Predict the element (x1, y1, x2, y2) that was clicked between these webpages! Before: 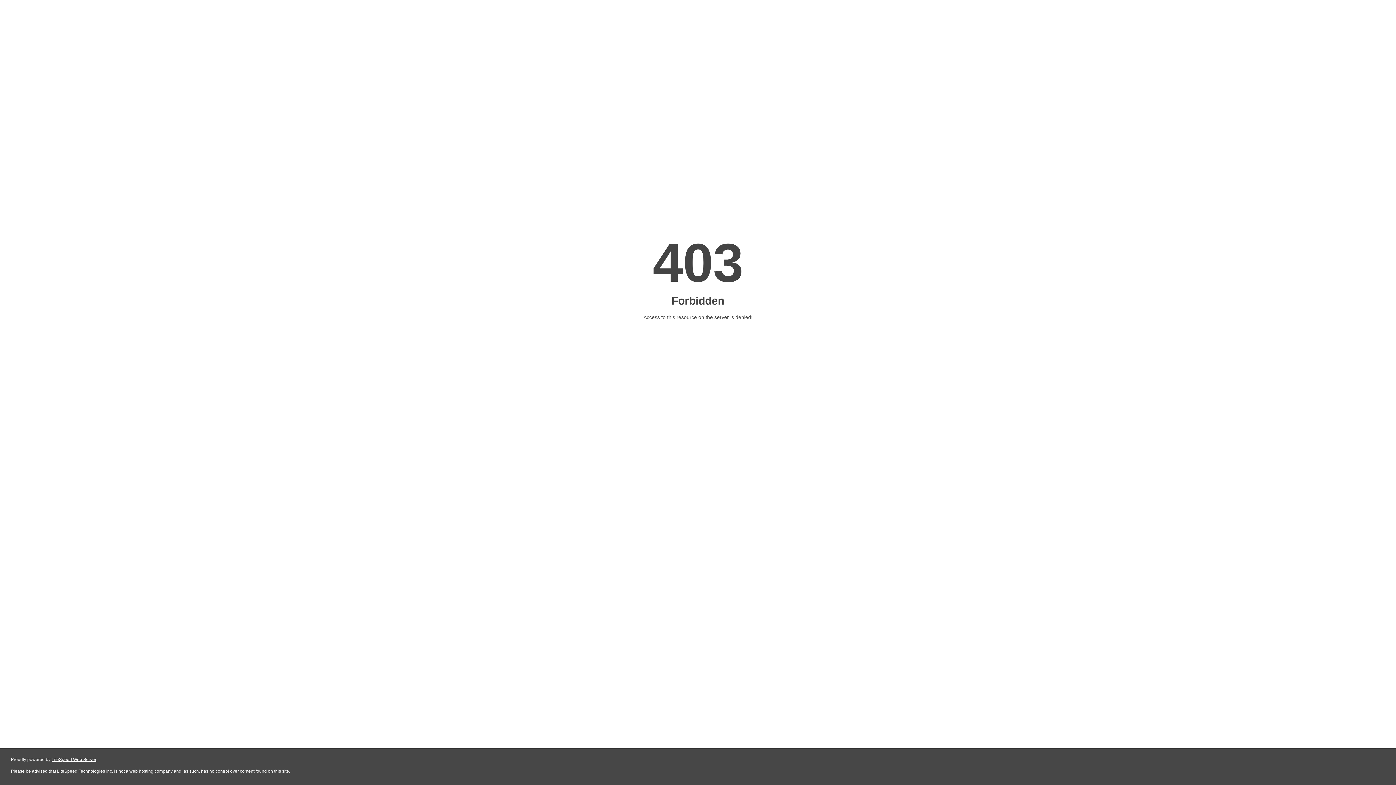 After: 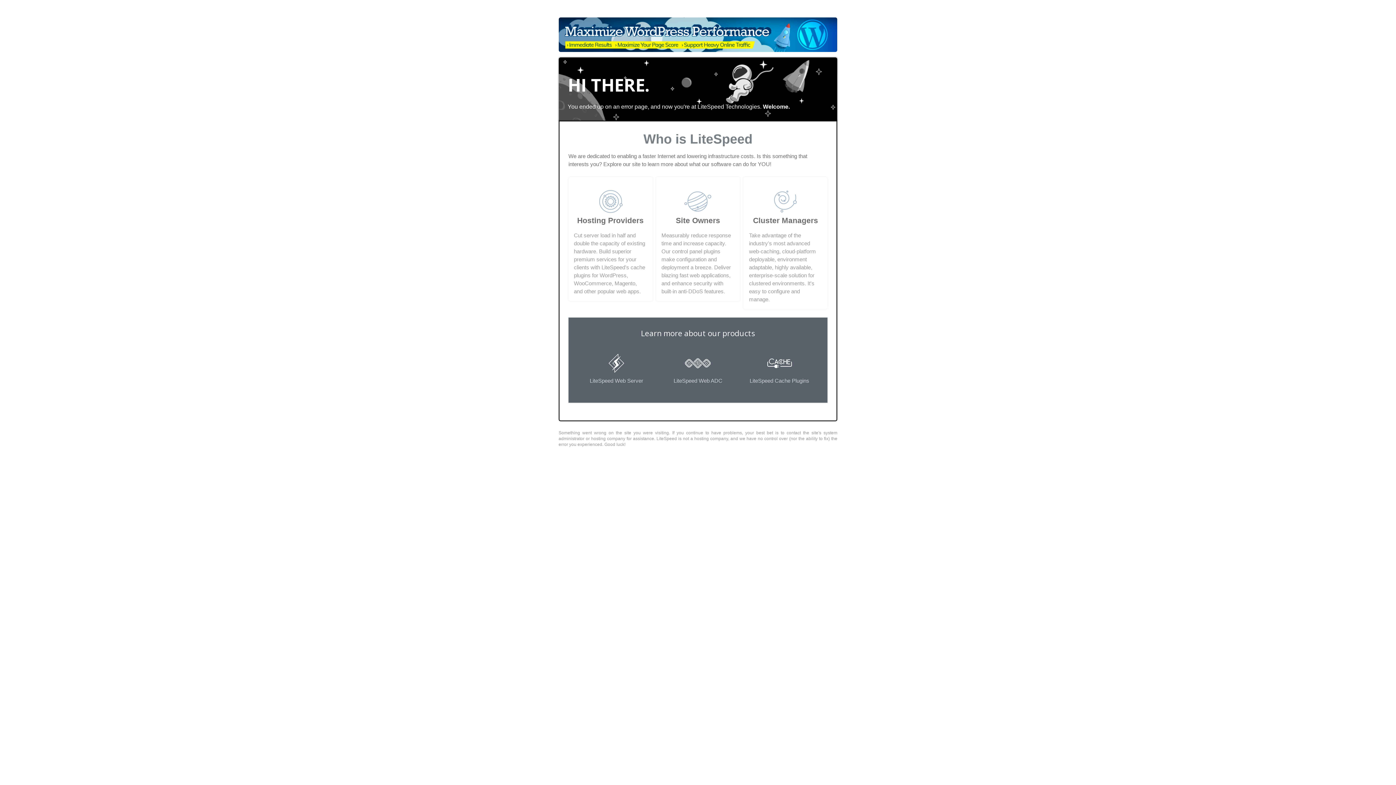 Action: bbox: (51, 757, 96, 762) label: LiteSpeed Web Server